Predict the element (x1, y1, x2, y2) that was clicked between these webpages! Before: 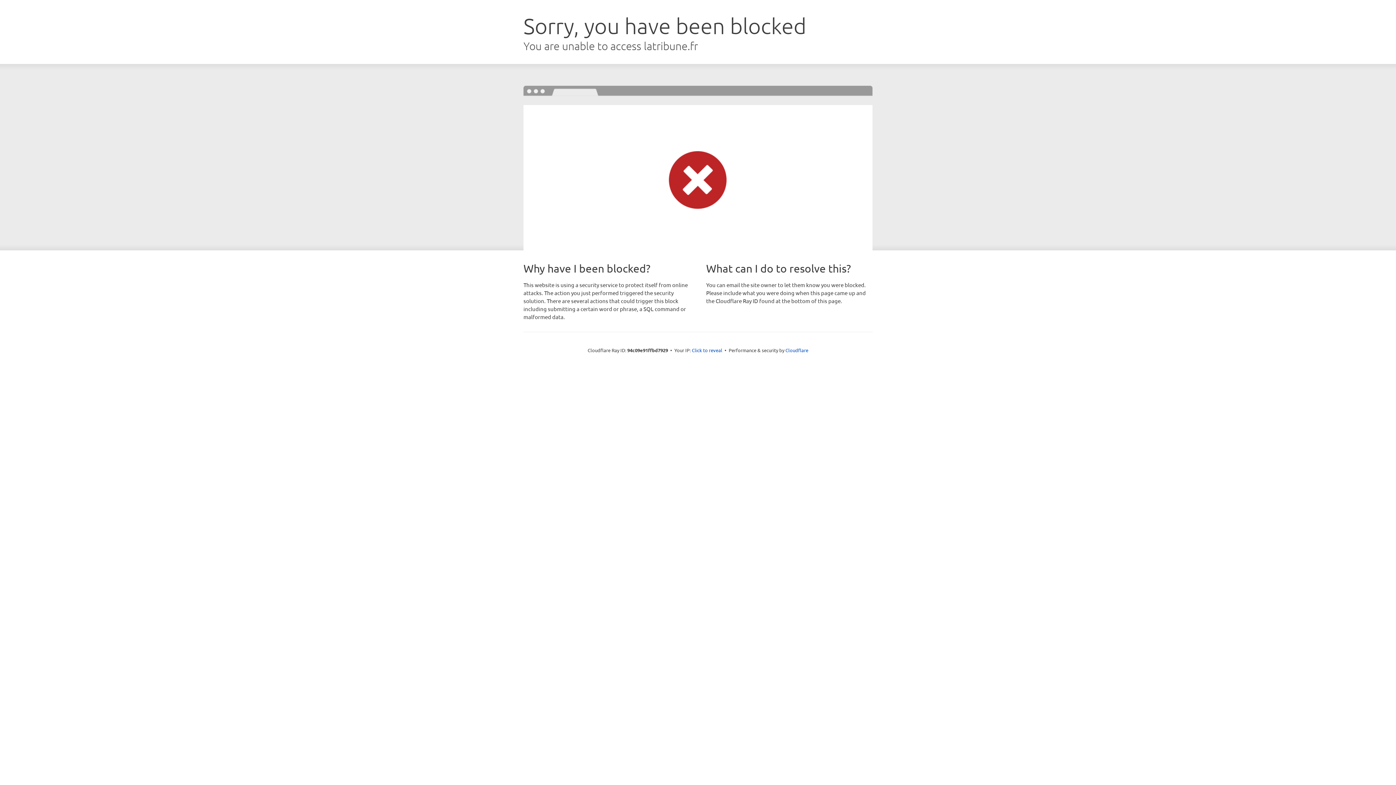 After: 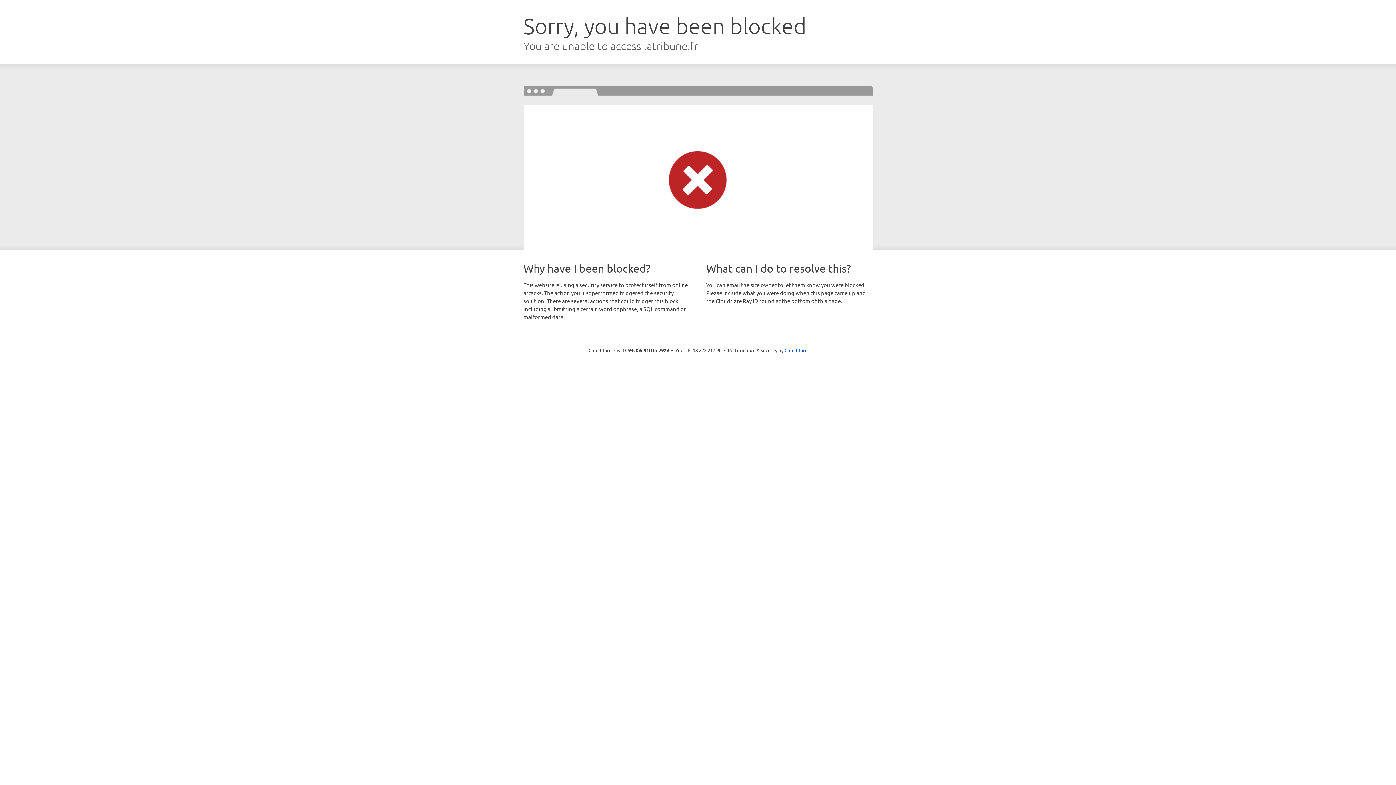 Action: label: Click to reveal bbox: (692, 346, 722, 353)